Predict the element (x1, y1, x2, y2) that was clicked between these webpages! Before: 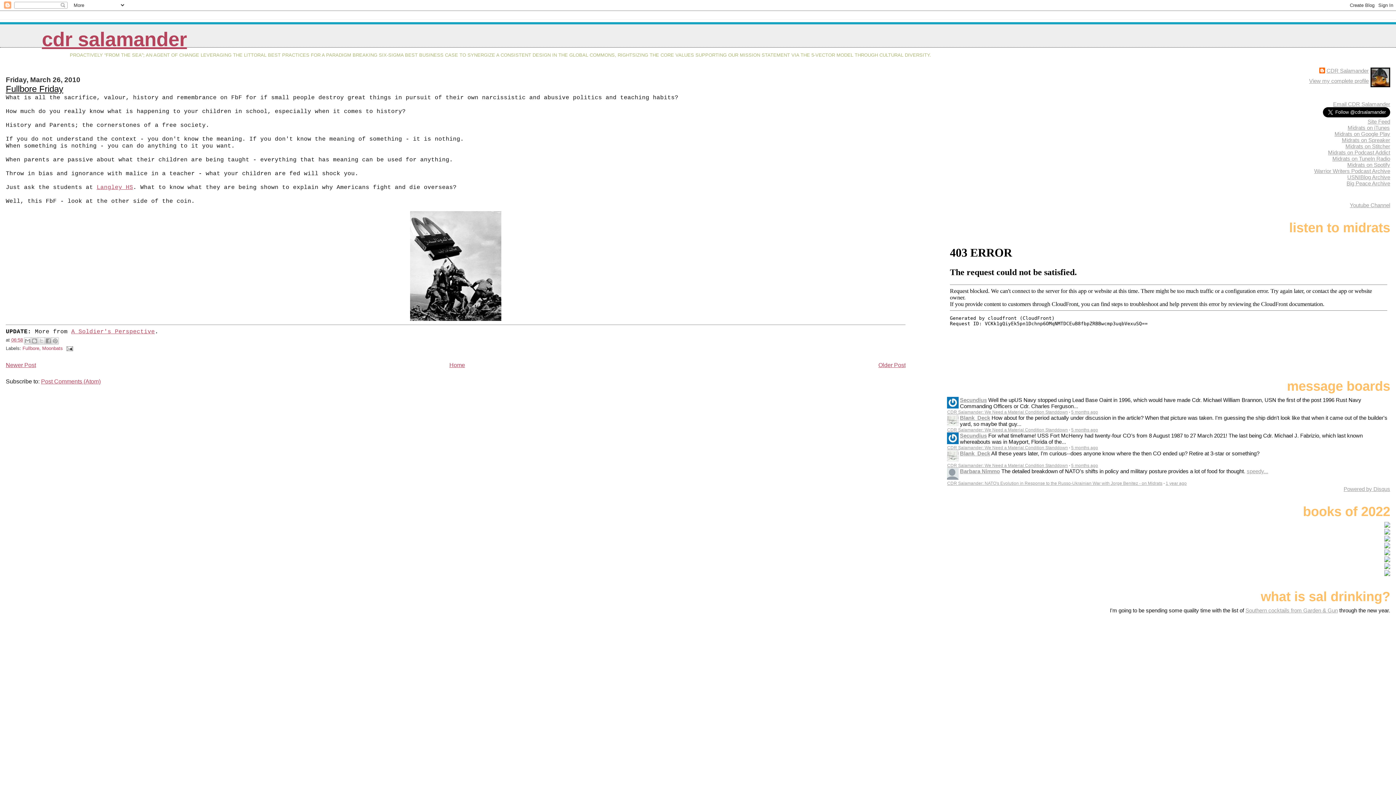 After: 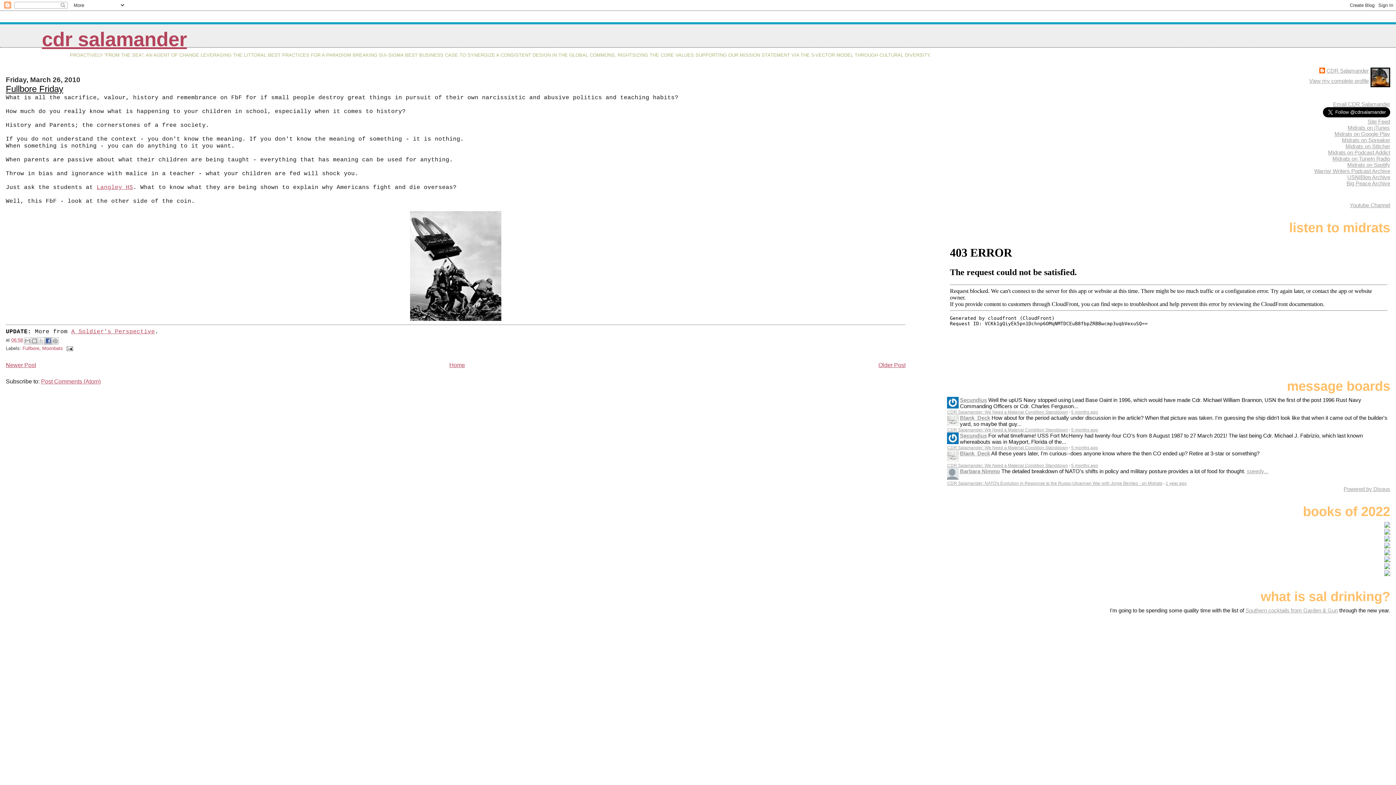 Action: label: Share to Facebook bbox: (44, 337, 52, 344)